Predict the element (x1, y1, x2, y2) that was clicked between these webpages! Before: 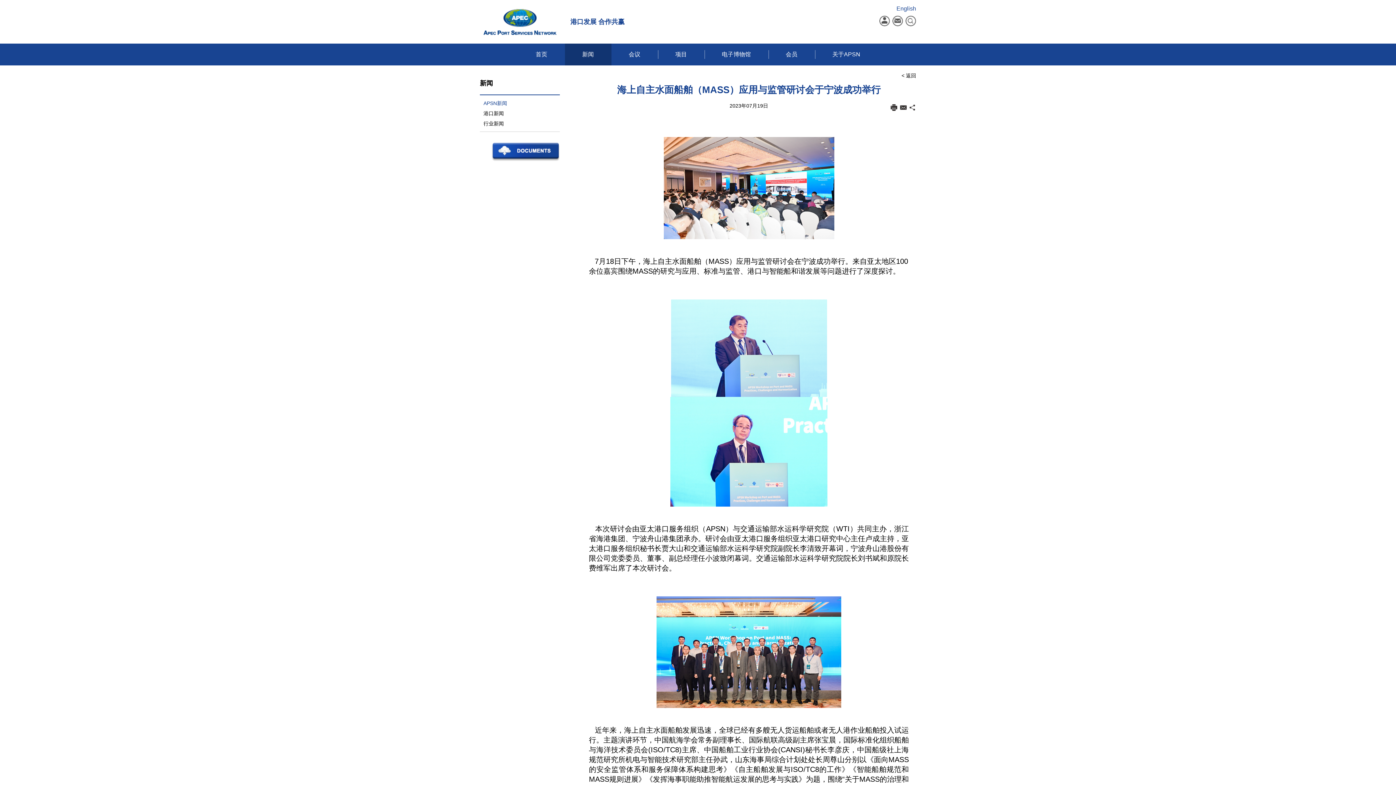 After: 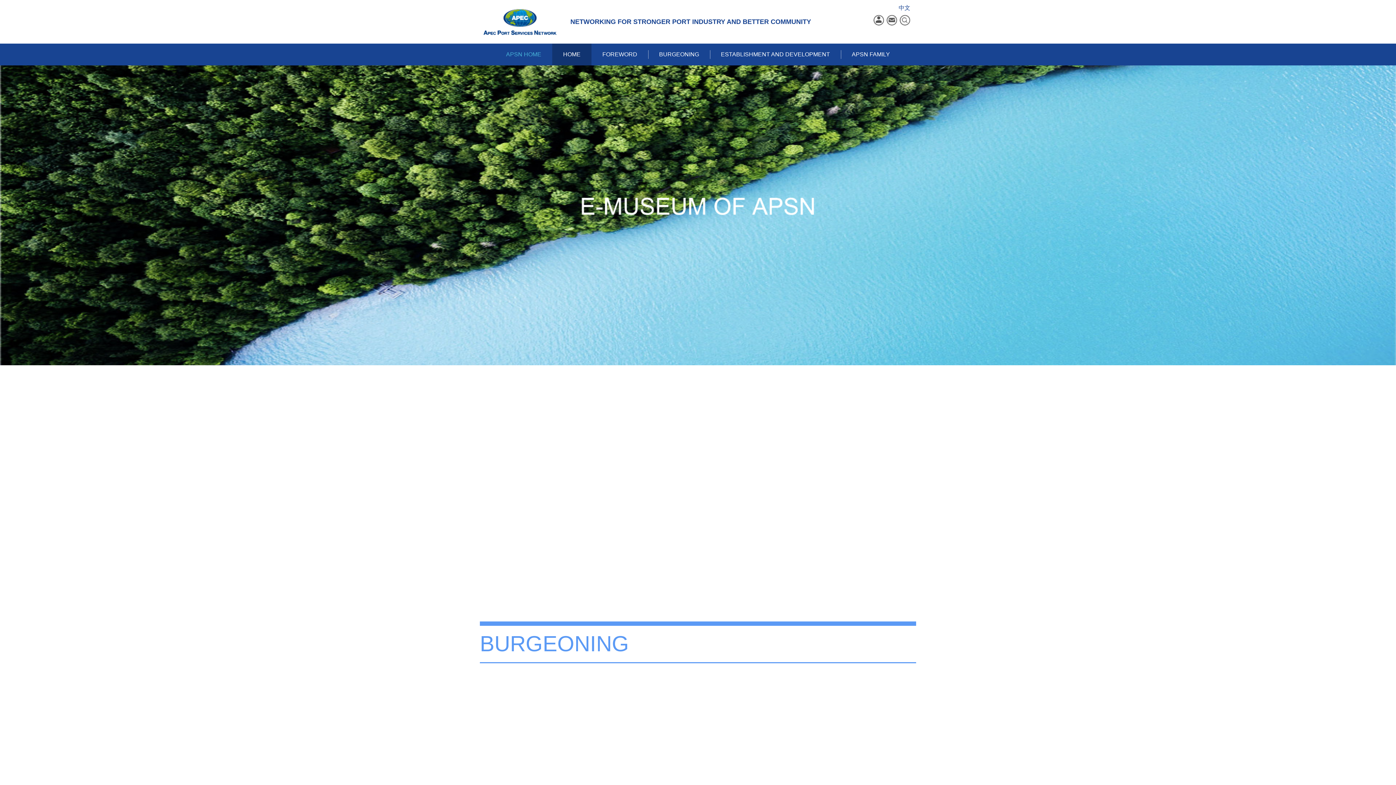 Action: bbox: (704, 43, 768, 65) label: 电子博物馆